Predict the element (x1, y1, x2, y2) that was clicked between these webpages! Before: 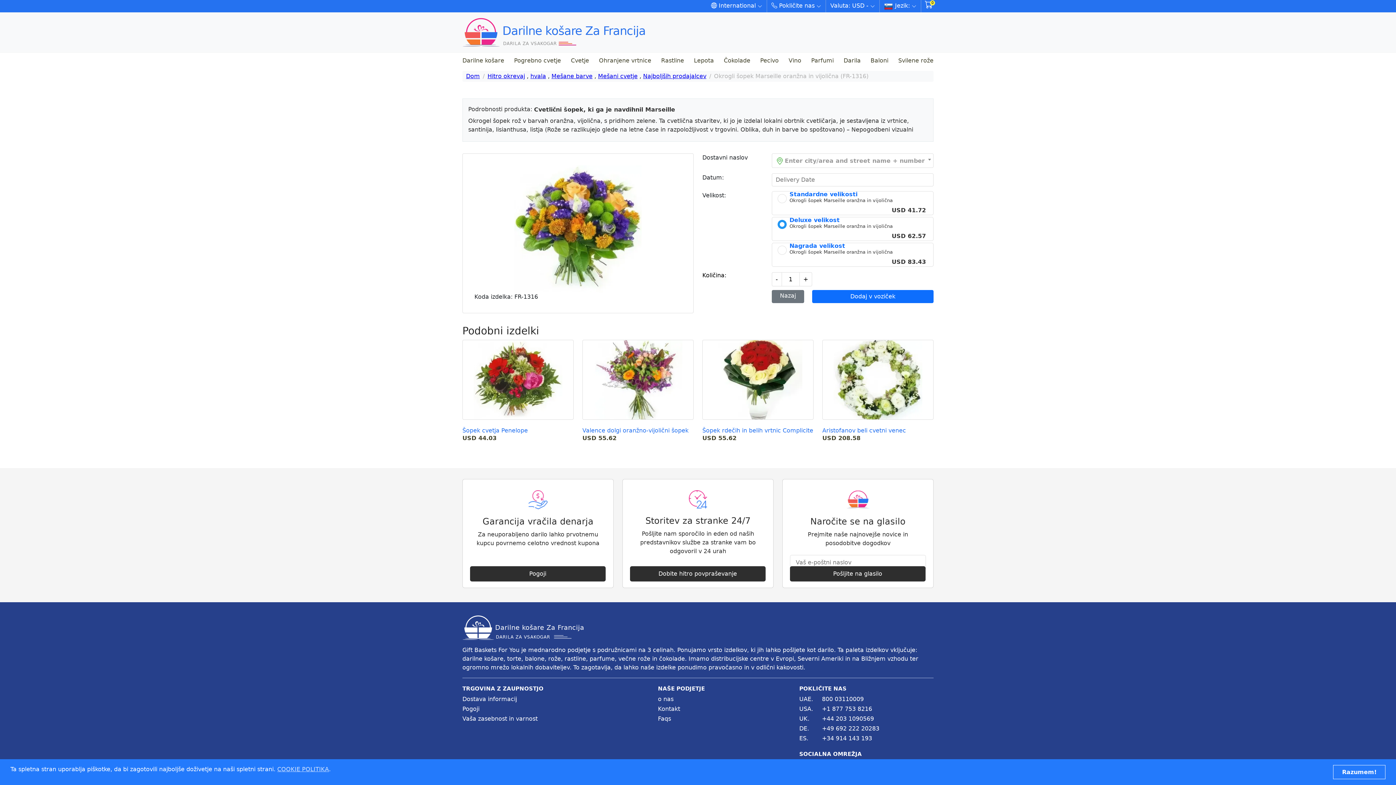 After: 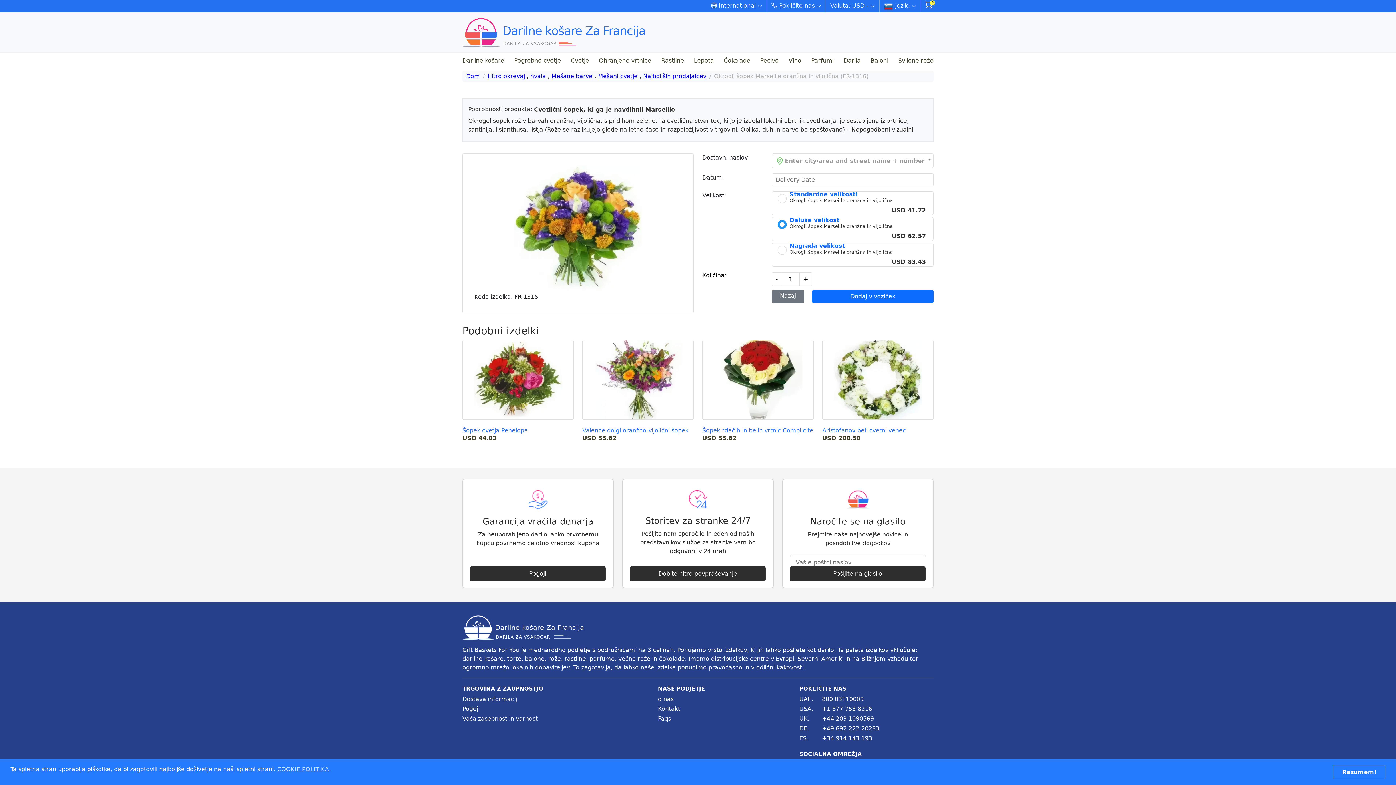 Action: bbox: (277, 766, 329, 773) label: COOKIE POLITIKA